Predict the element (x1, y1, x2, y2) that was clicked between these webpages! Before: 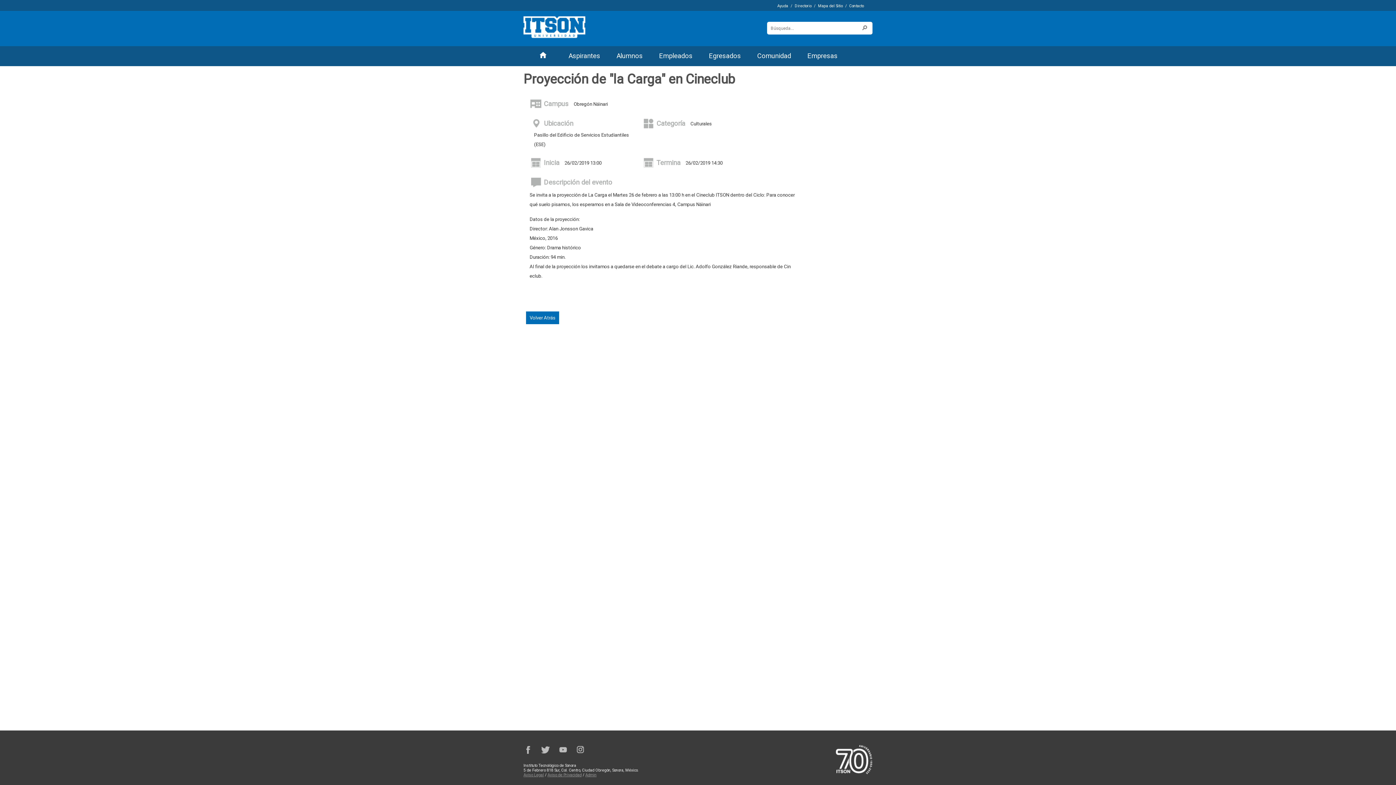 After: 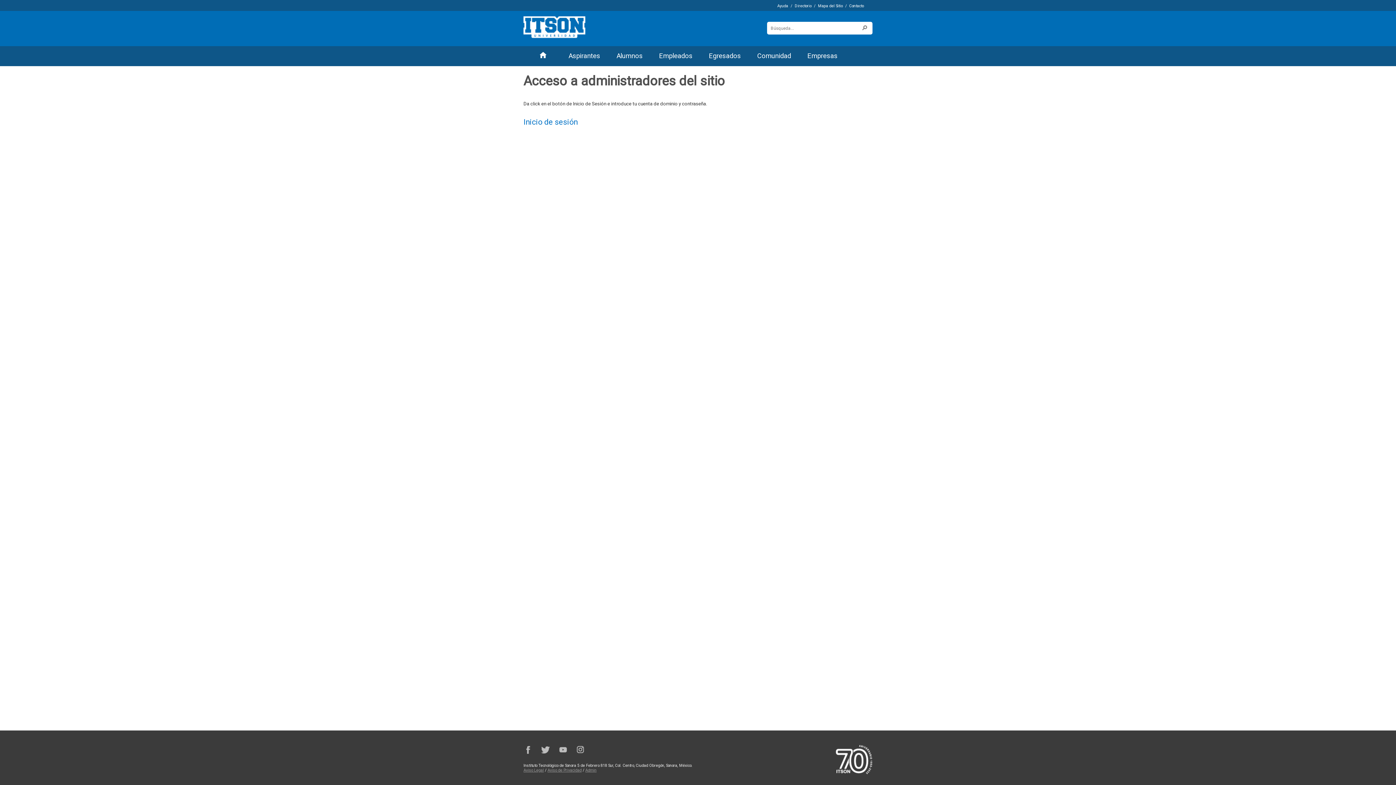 Action: label: Admin bbox: (585, 773, 596, 777)